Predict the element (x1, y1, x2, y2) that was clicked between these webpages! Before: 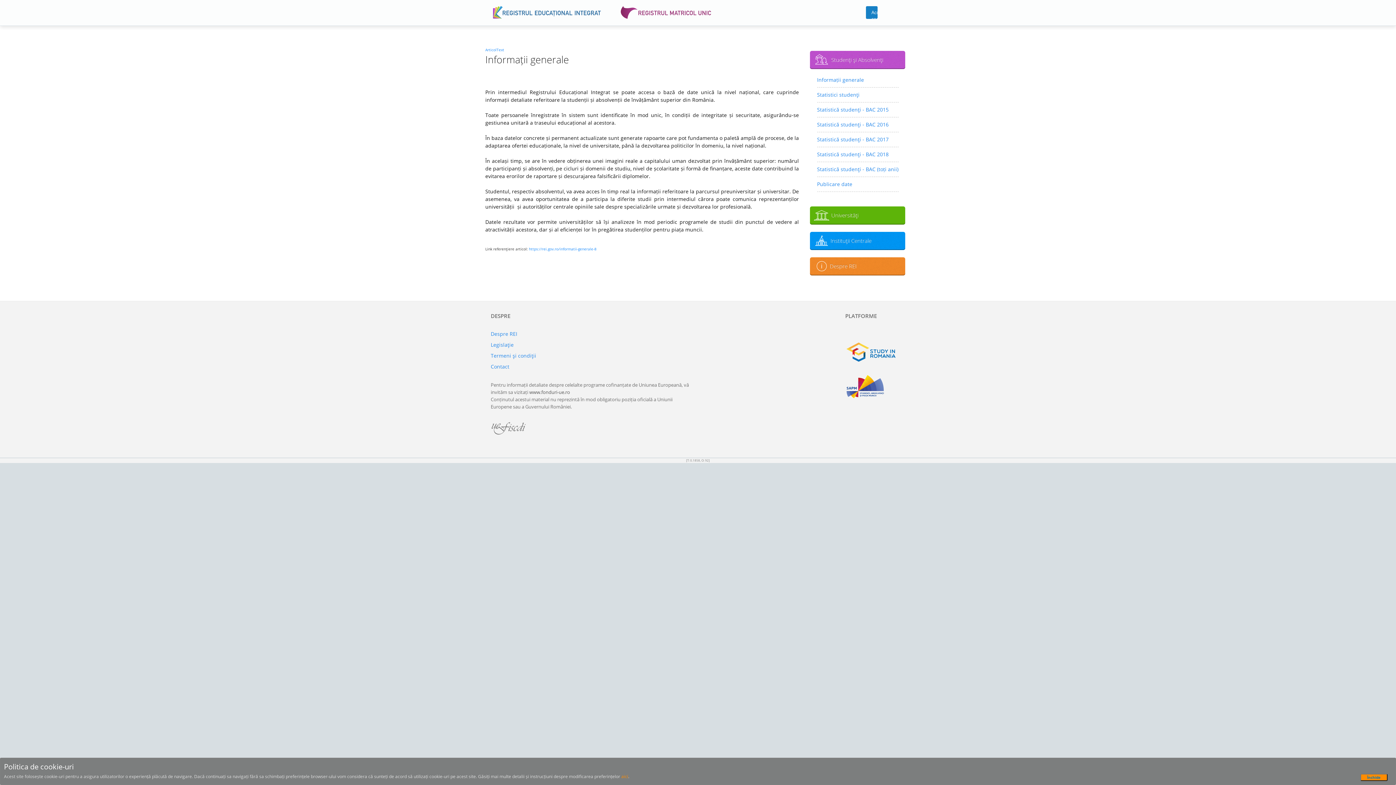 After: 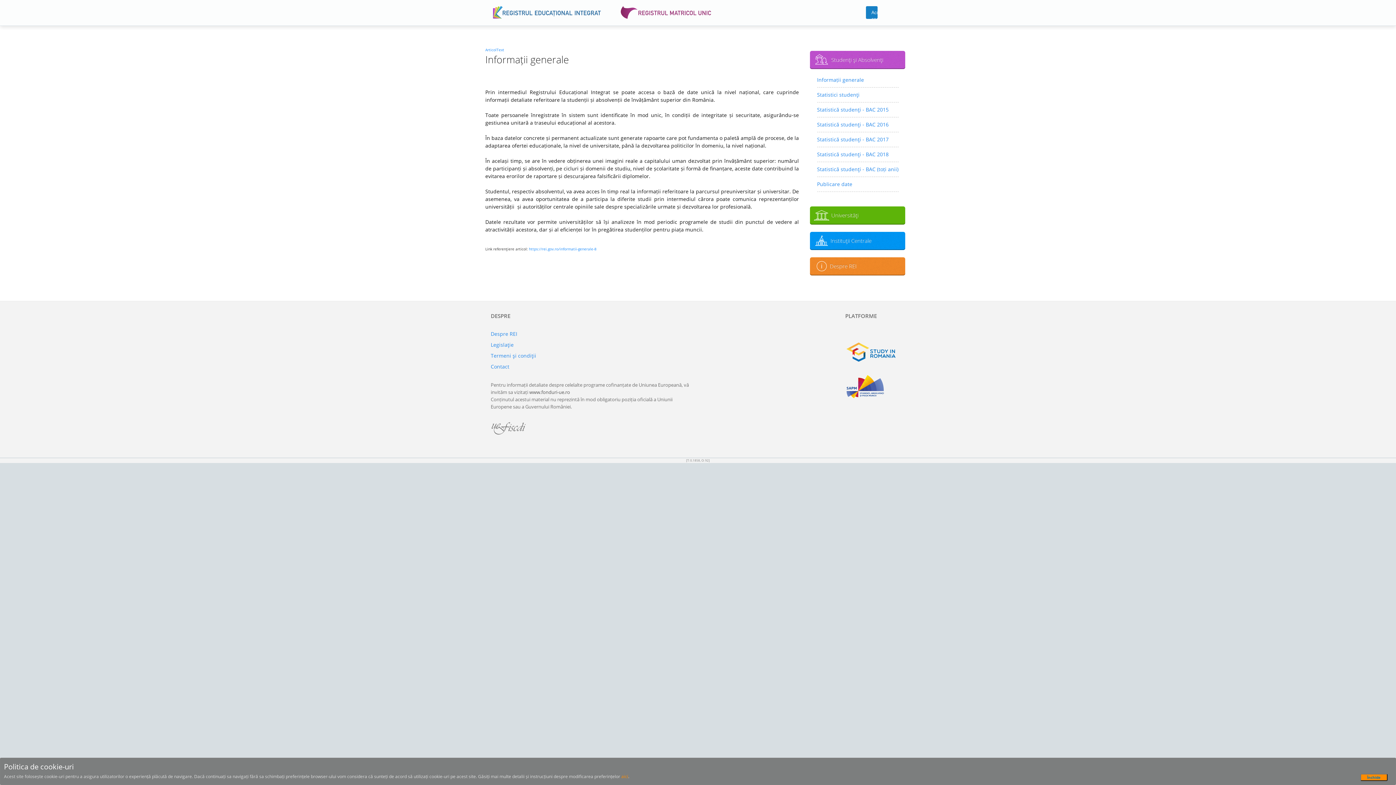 Action: bbox: (490, 421, 526, 436)